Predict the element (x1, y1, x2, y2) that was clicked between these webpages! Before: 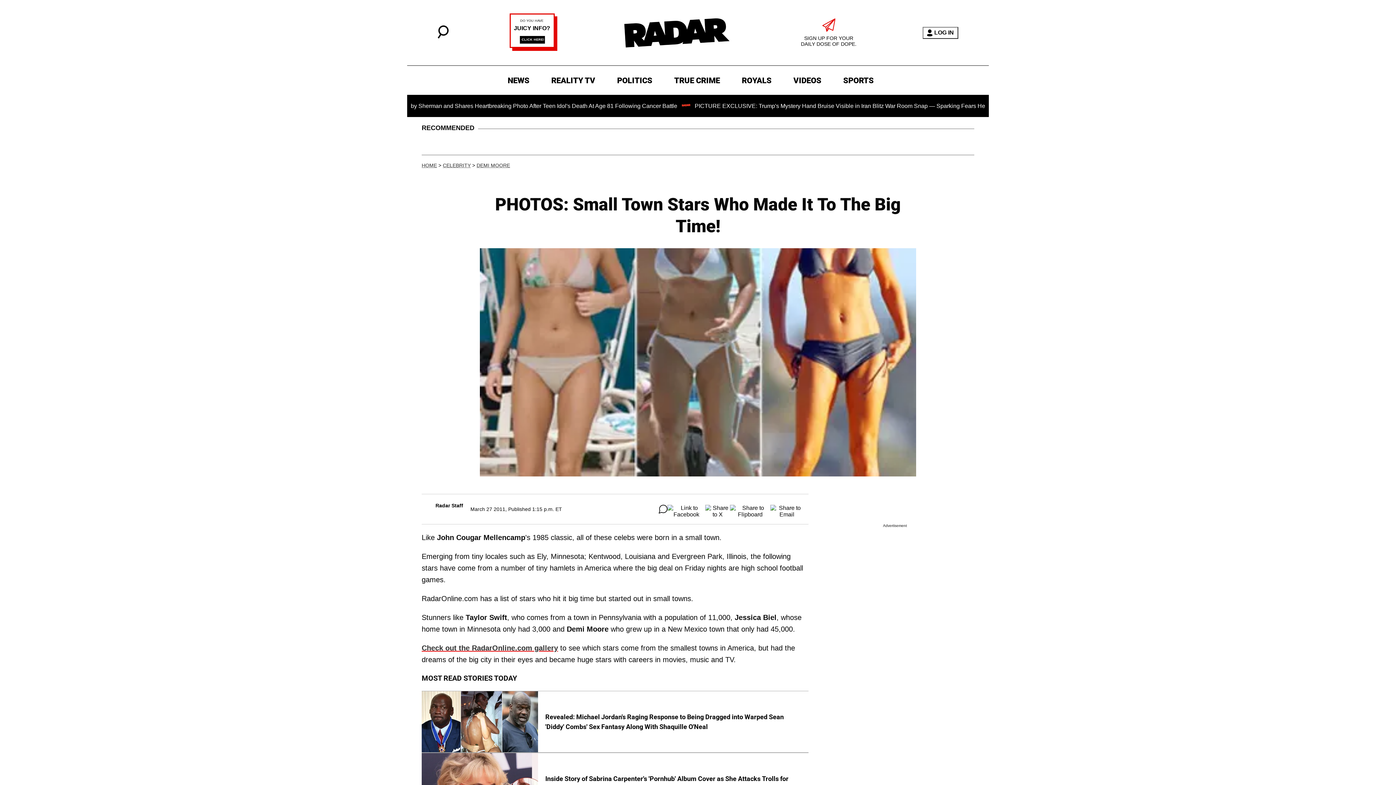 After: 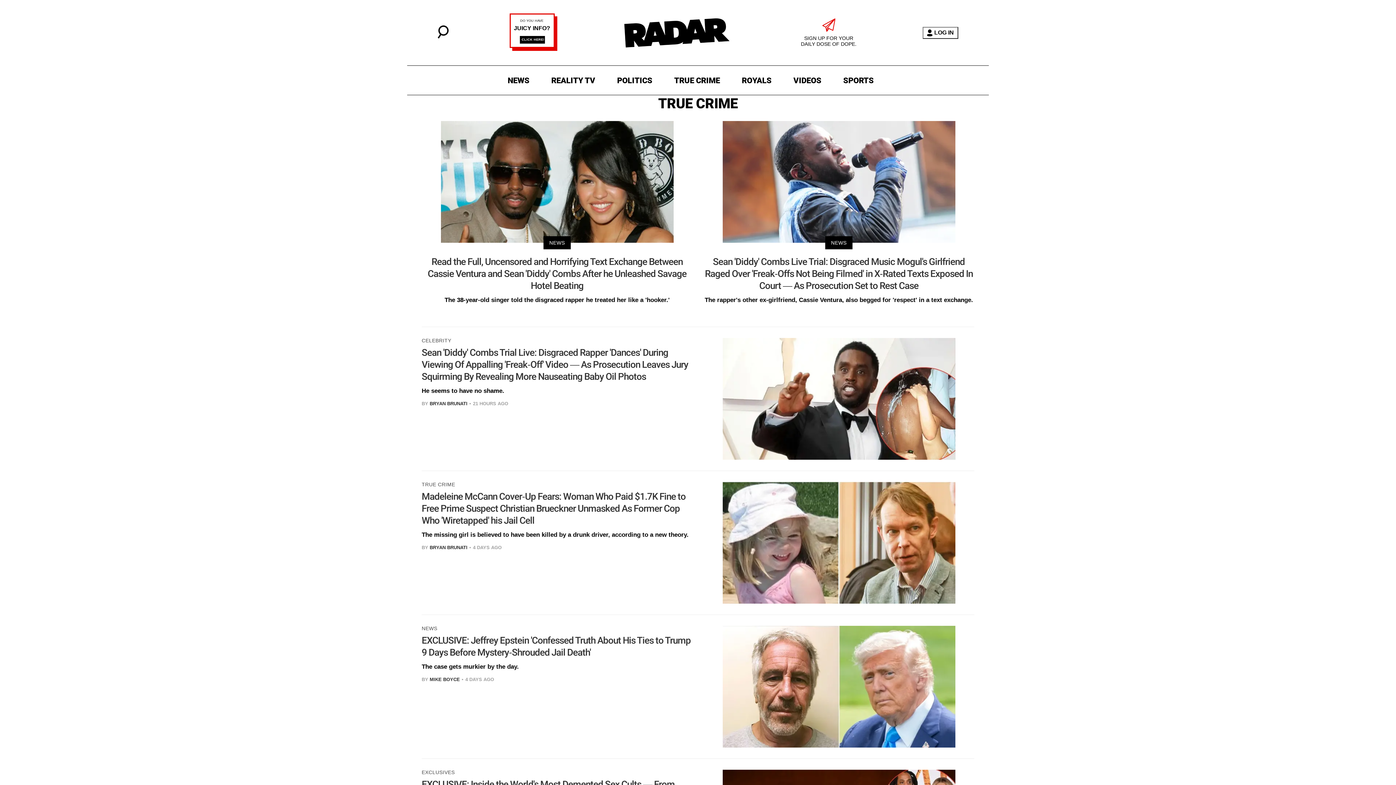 Action: bbox: (670, 73, 723, 87) label: TRUE CRIME